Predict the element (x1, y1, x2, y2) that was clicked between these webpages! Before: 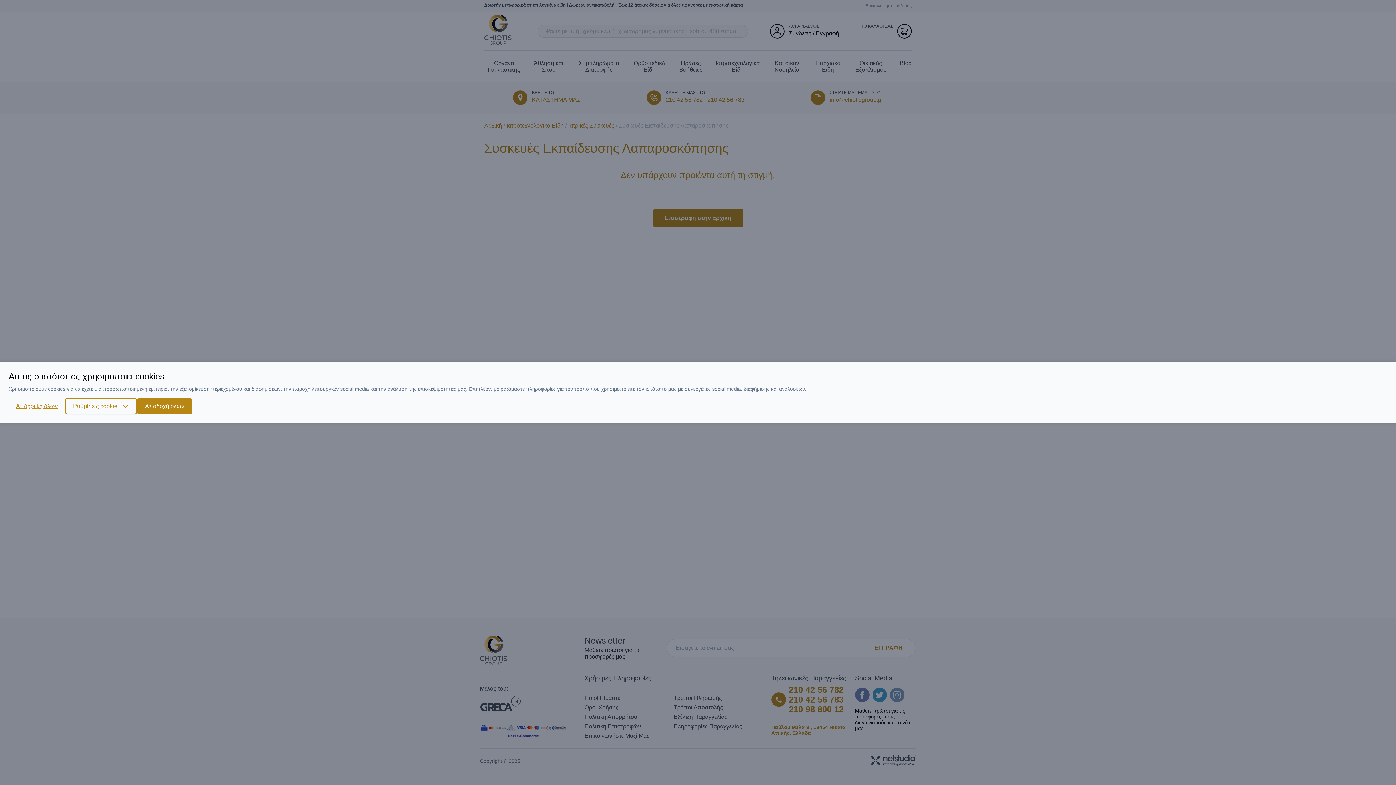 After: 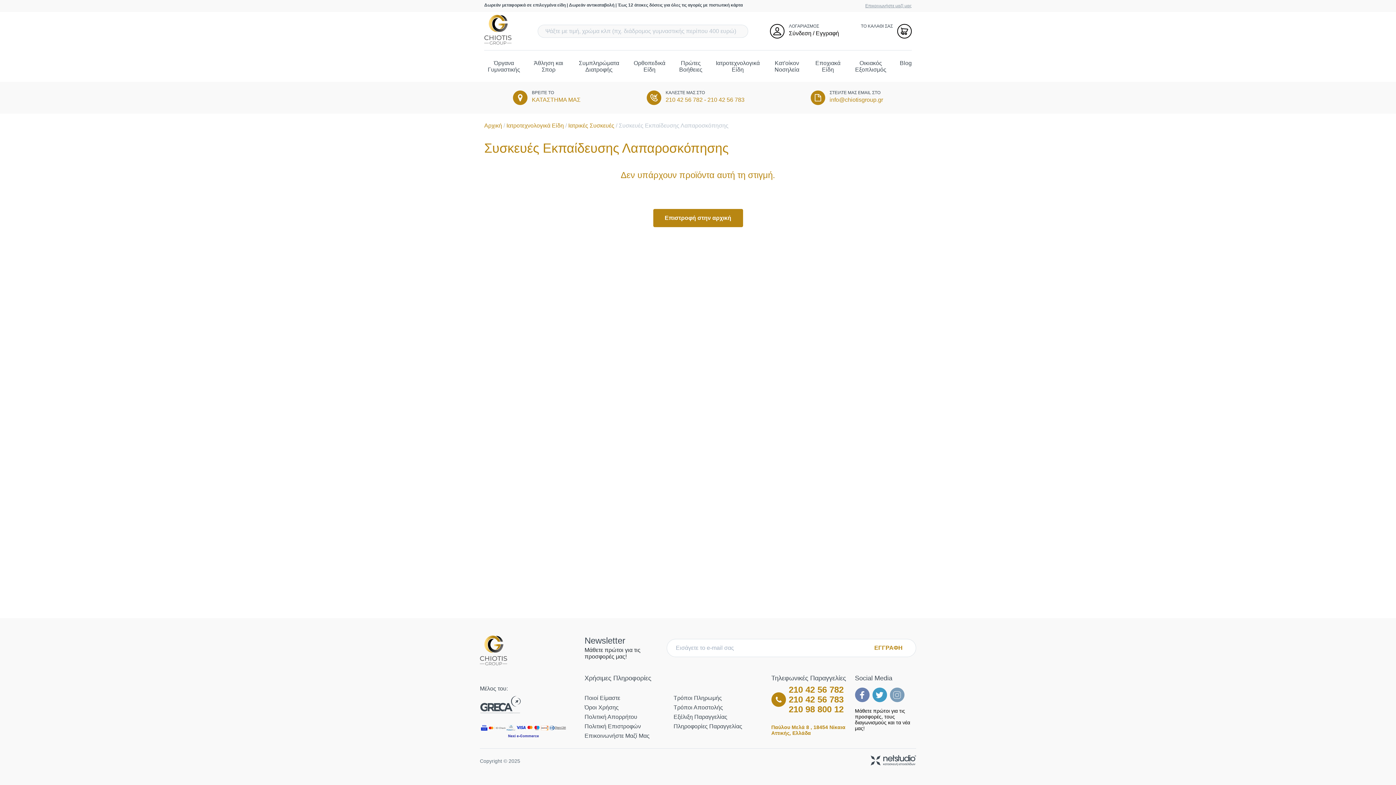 Action: bbox: (137, 398, 192, 414) label: Αποδοχή όλων